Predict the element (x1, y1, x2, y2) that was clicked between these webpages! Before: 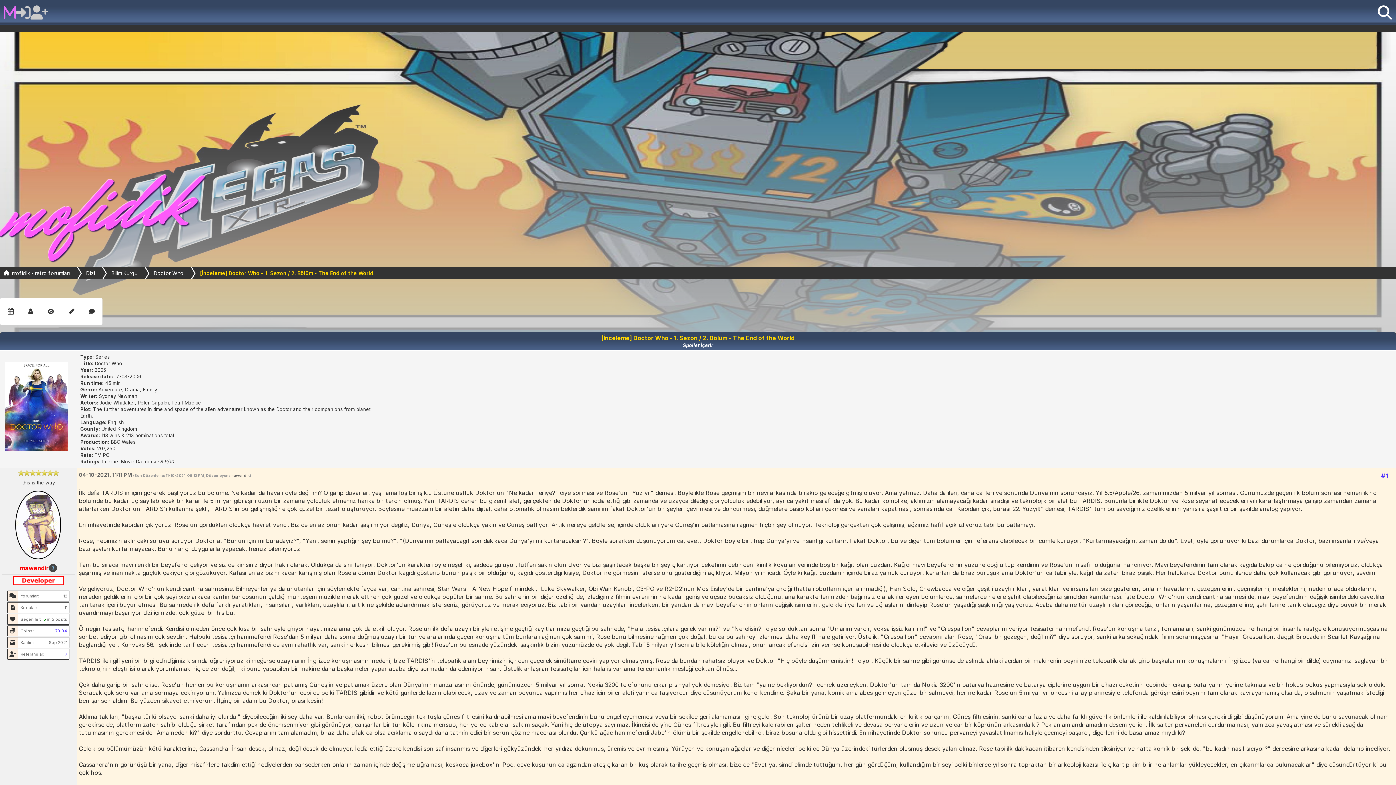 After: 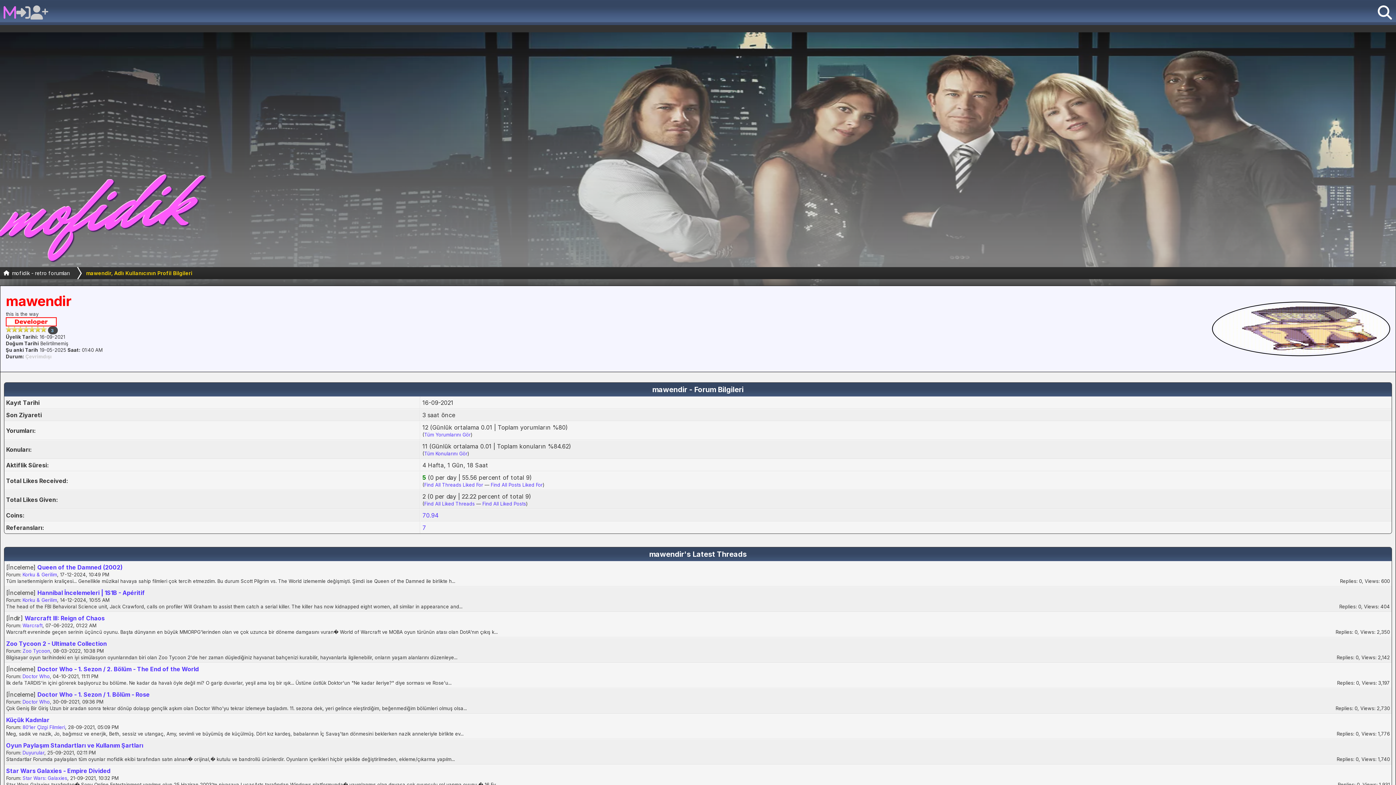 Action: bbox: (12, 557, 63, 563)